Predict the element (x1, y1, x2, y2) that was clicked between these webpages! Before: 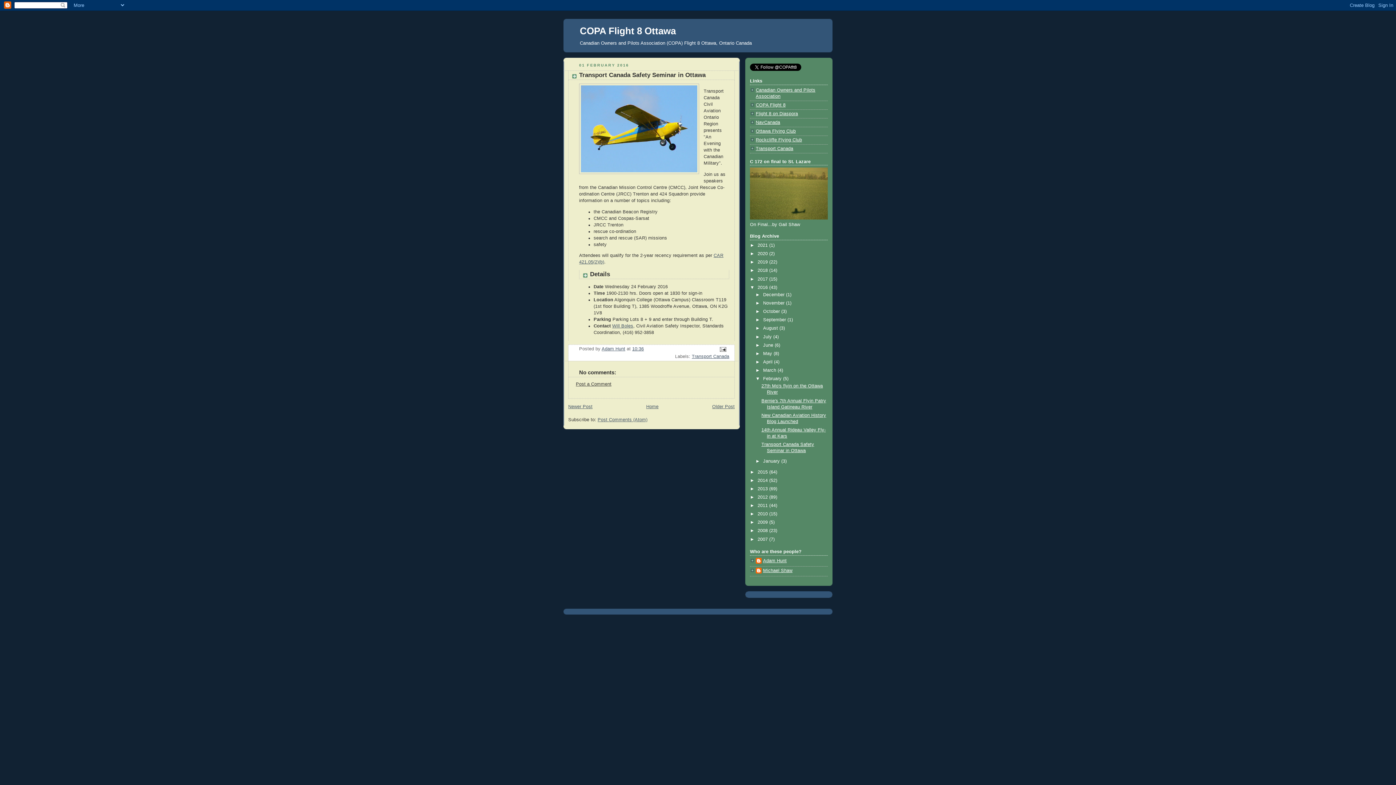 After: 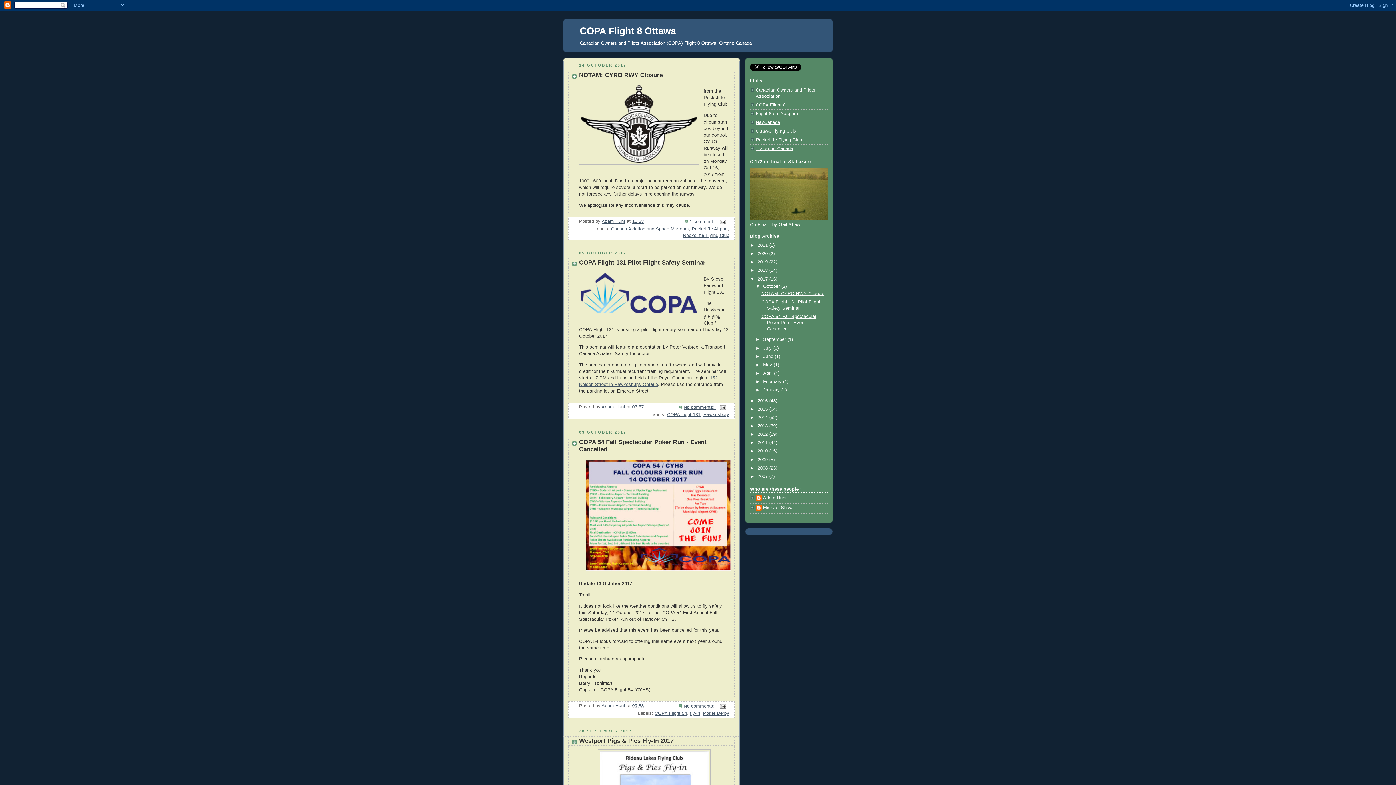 Action: bbox: (757, 276, 769, 281) label: 2017 